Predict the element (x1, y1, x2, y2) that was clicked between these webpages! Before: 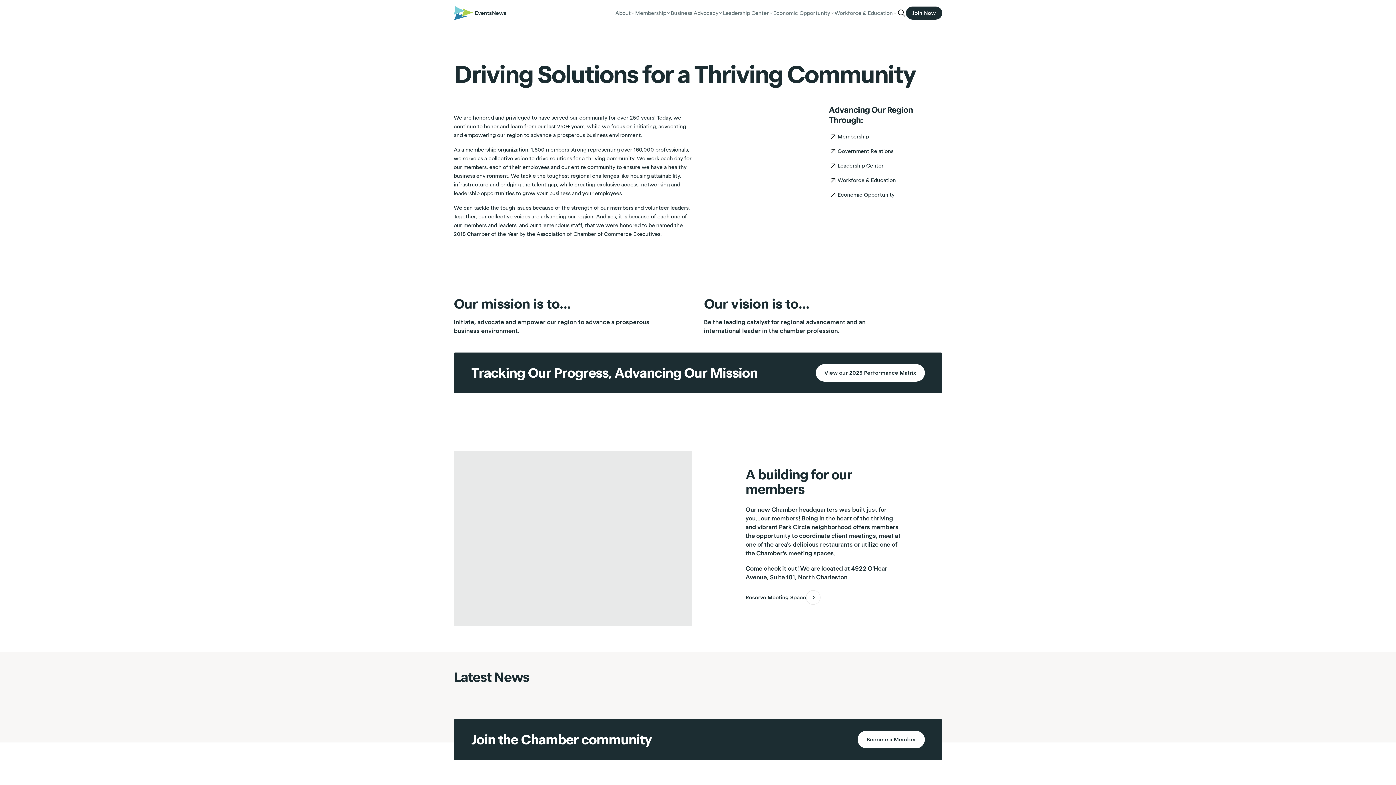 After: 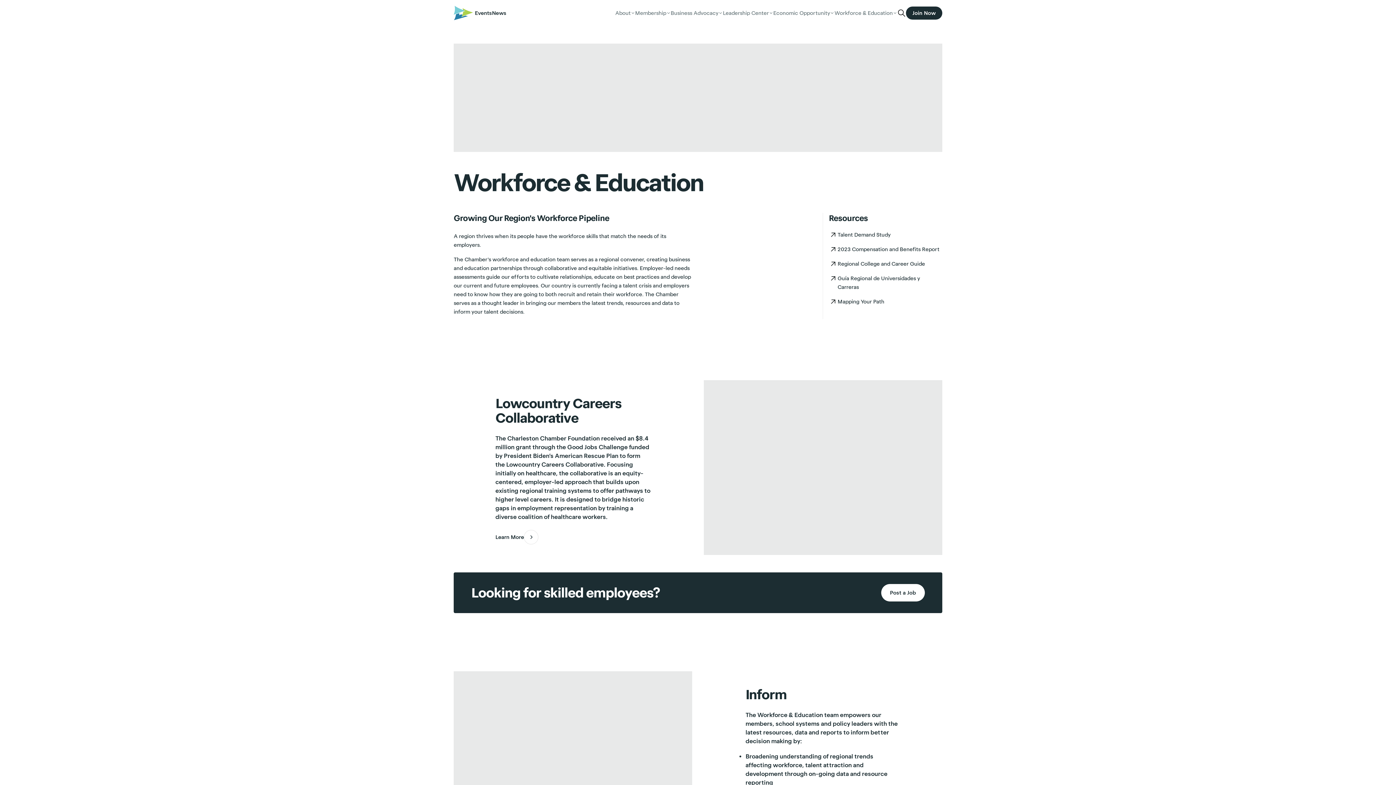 Action: bbox: (837, 177, 896, 183) label: Workforce & Education